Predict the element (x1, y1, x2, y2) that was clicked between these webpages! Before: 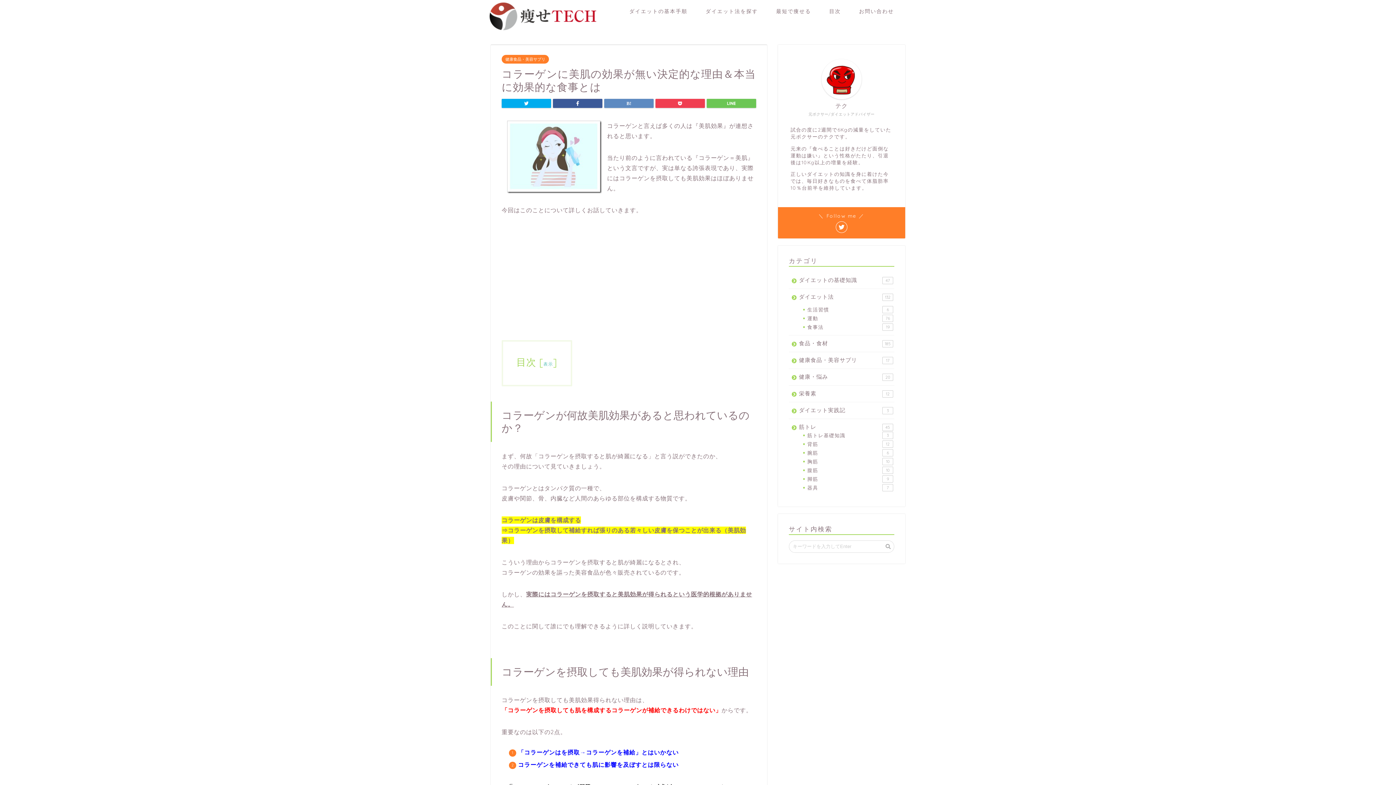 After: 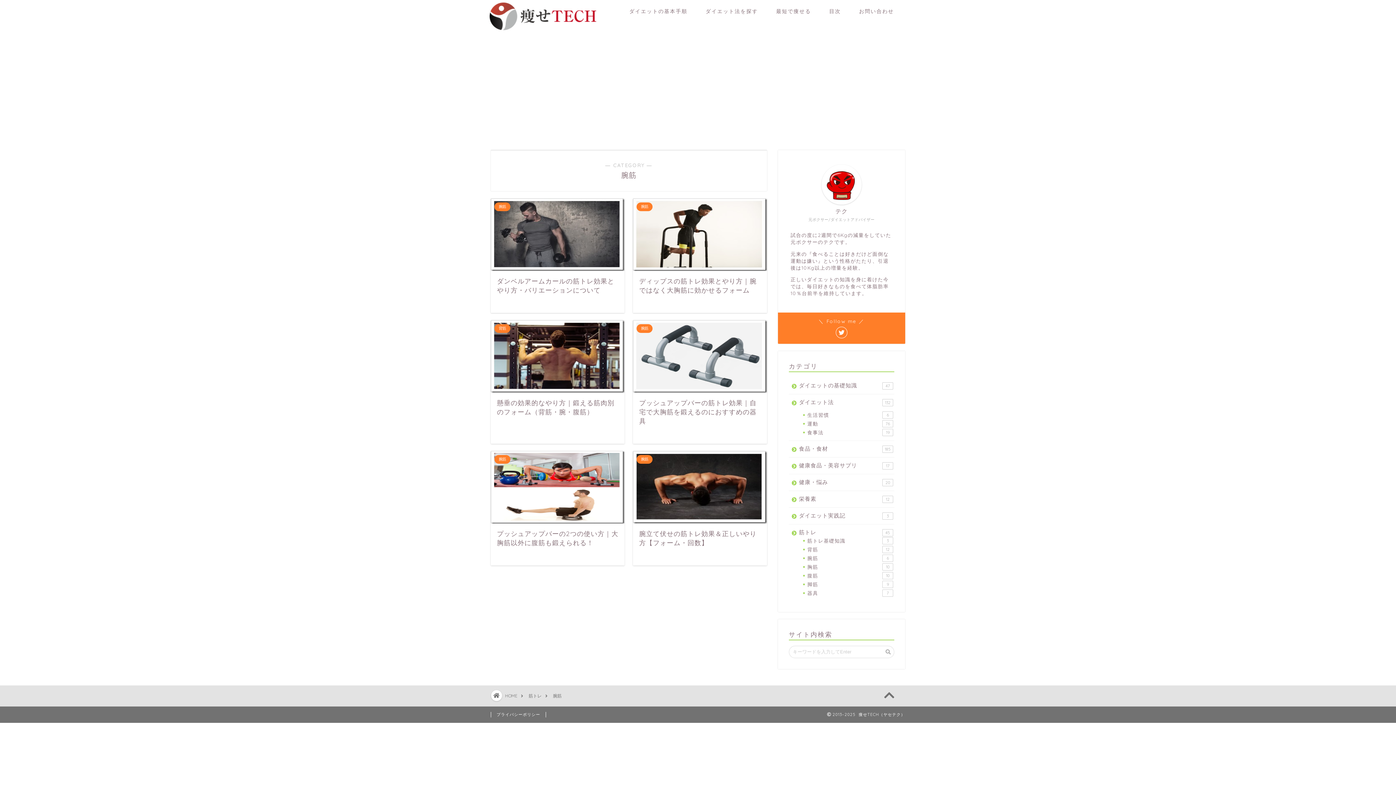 Action: label: 腕筋
6 bbox: (798, 448, 894, 457)